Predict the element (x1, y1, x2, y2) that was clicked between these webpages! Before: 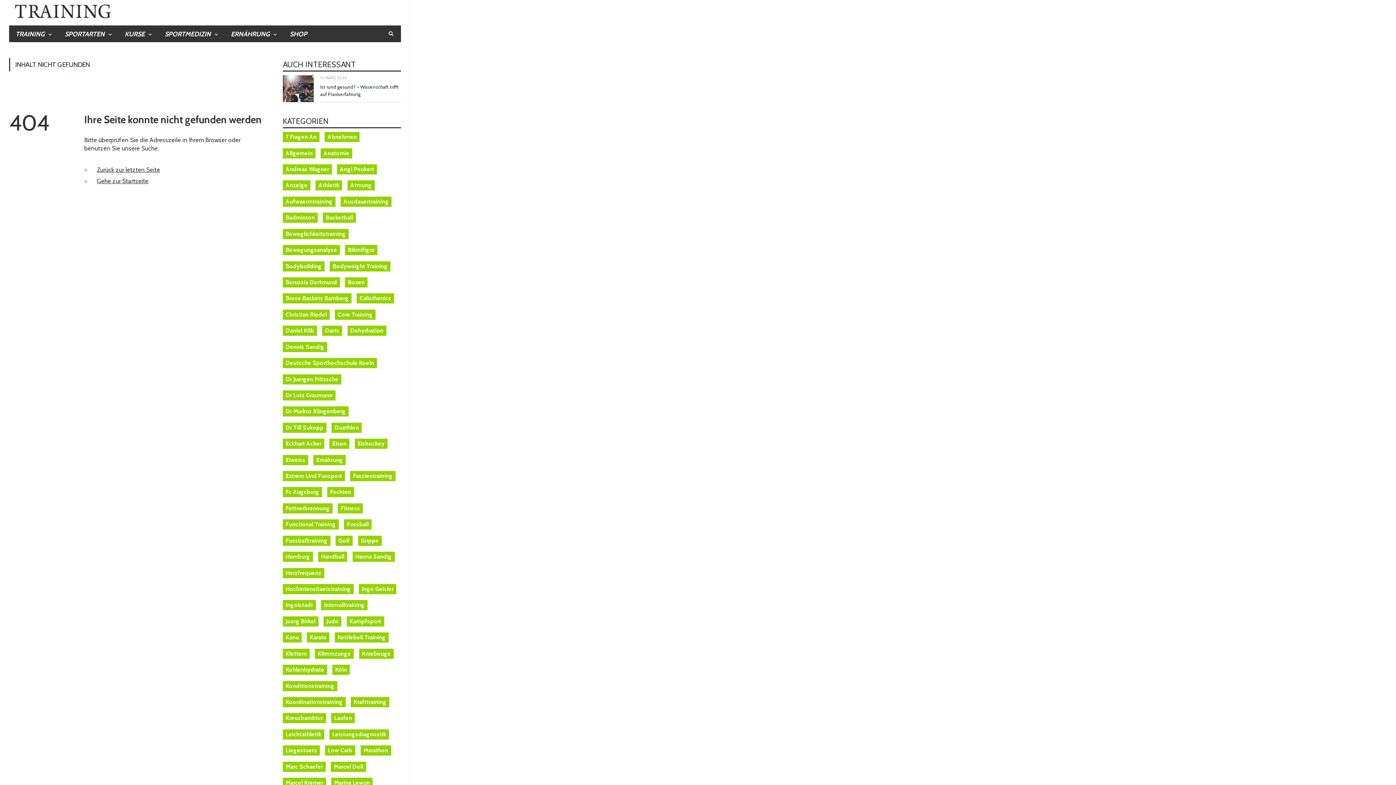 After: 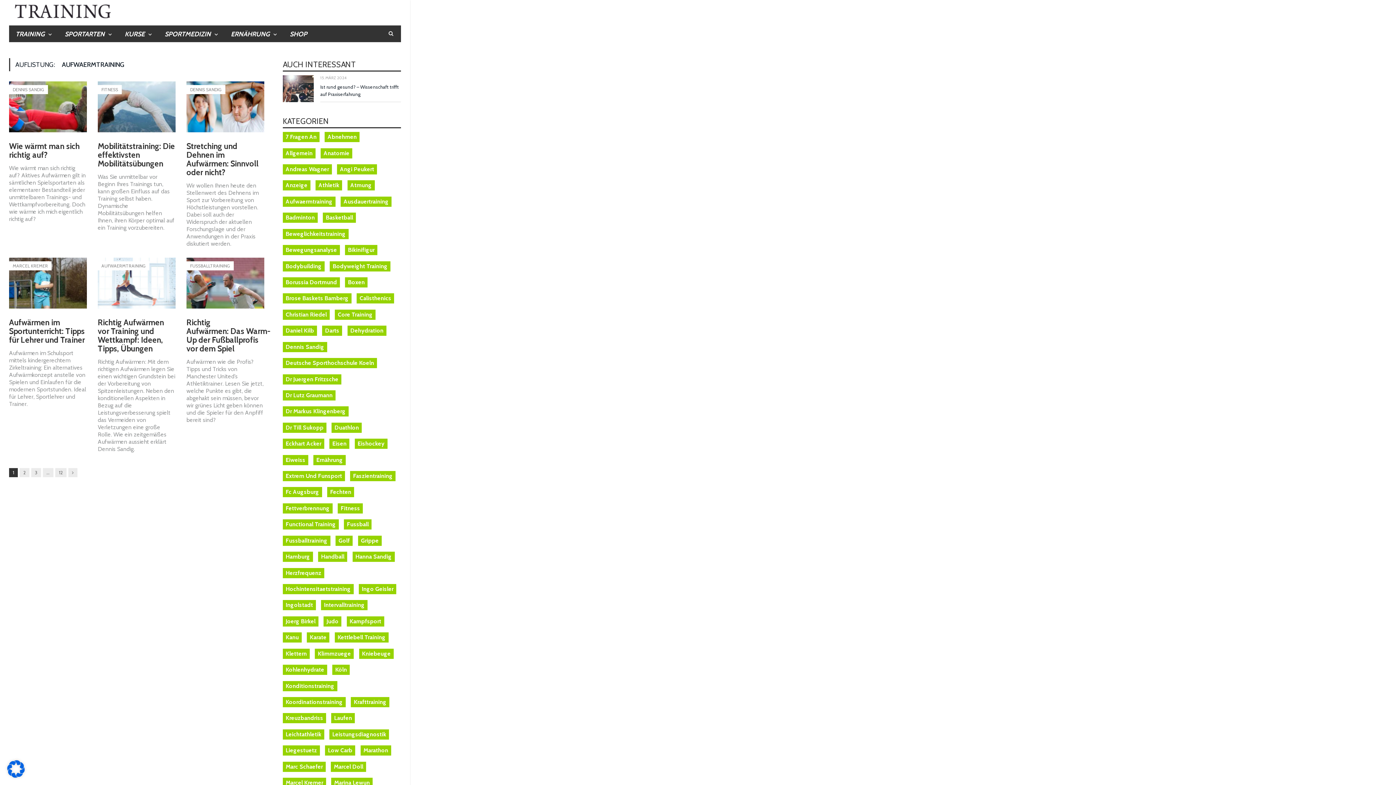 Action: bbox: (282, 196, 335, 206) label: Aufwaermtraining